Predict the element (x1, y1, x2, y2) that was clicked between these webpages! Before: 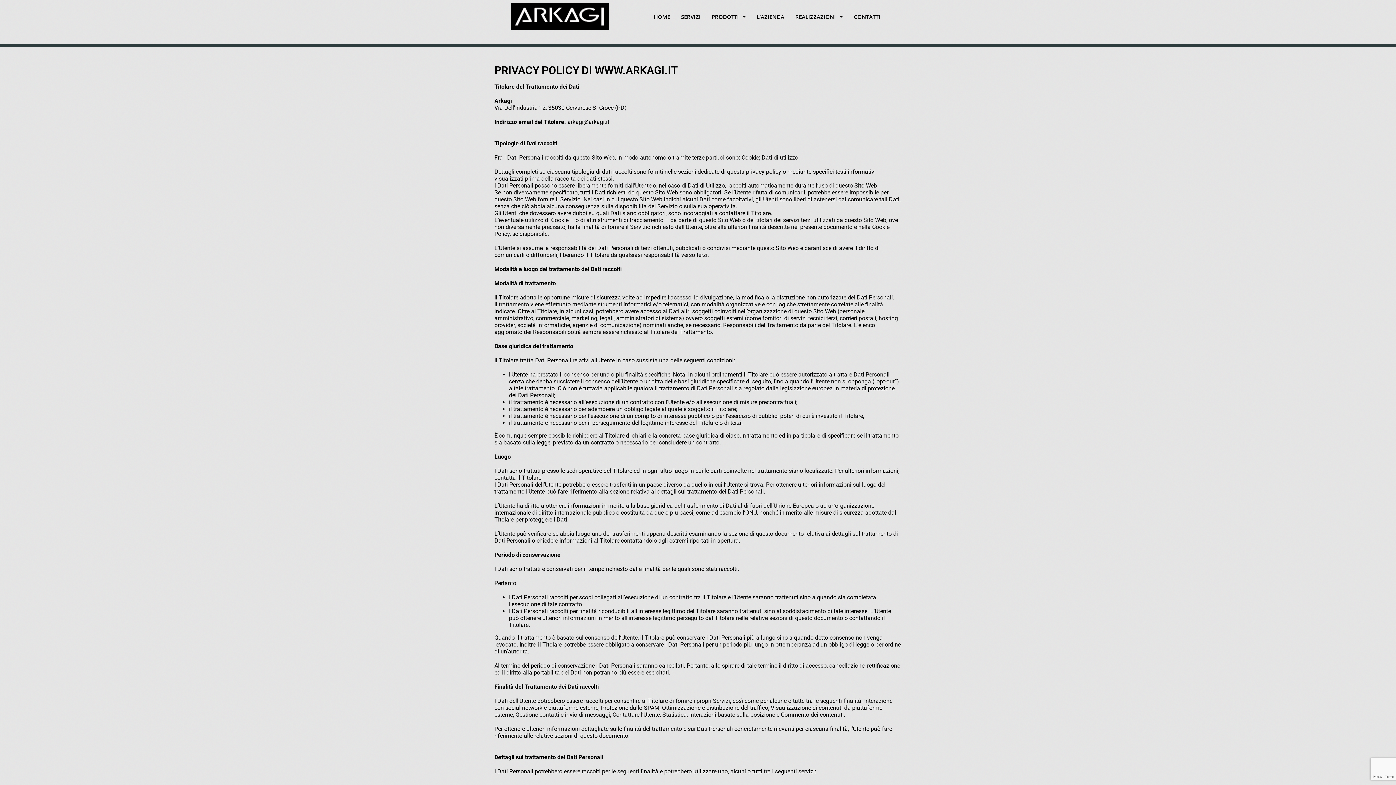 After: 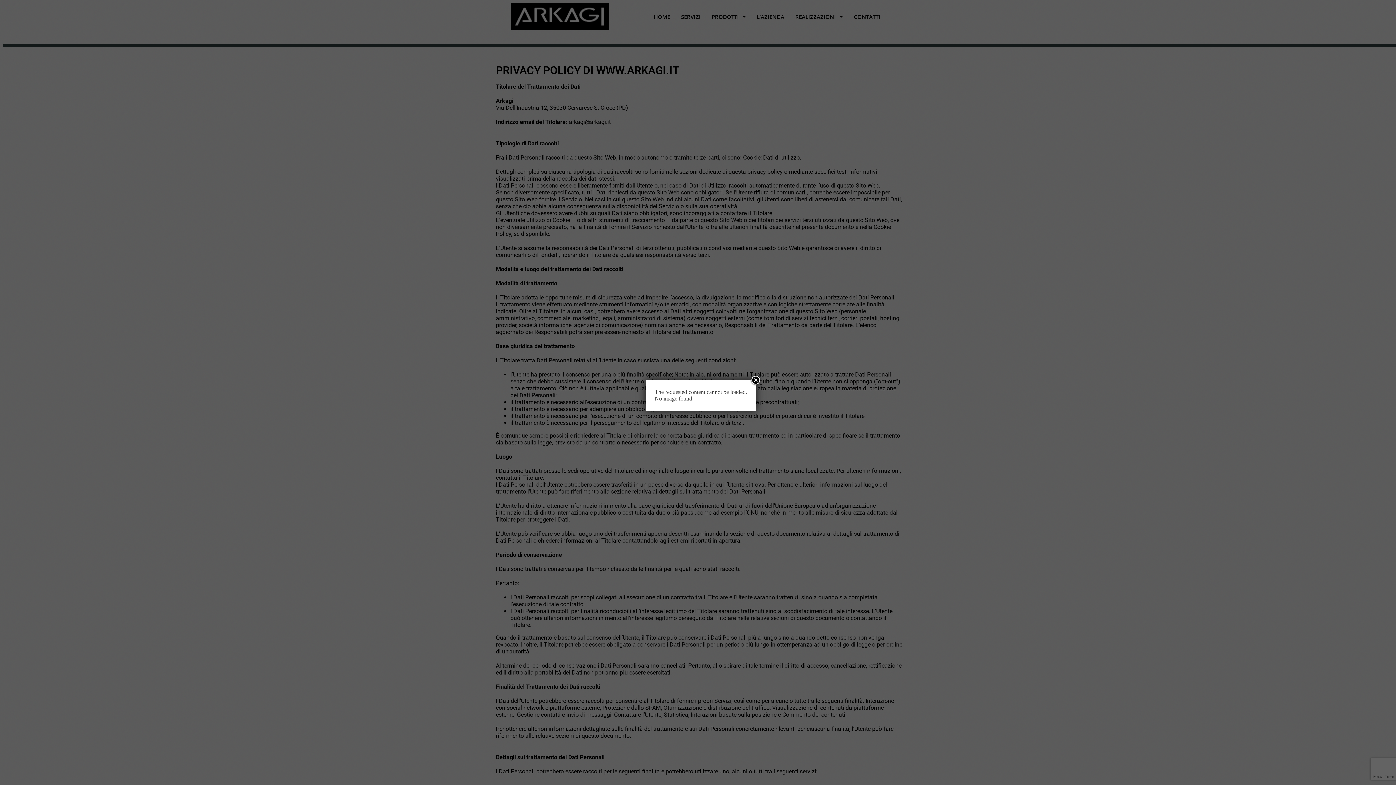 Action: label: REALIZZAZIONI bbox: (789, 8, 848, 24)